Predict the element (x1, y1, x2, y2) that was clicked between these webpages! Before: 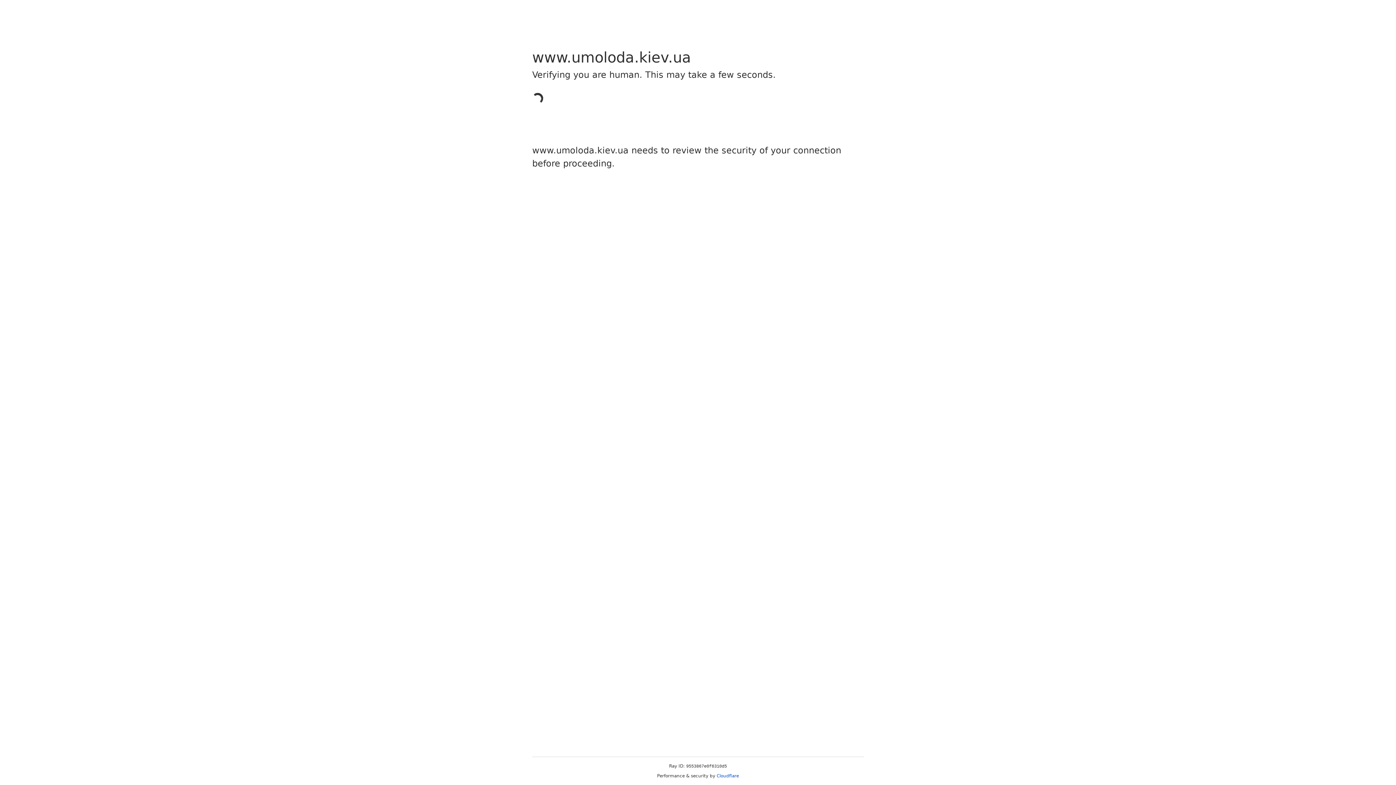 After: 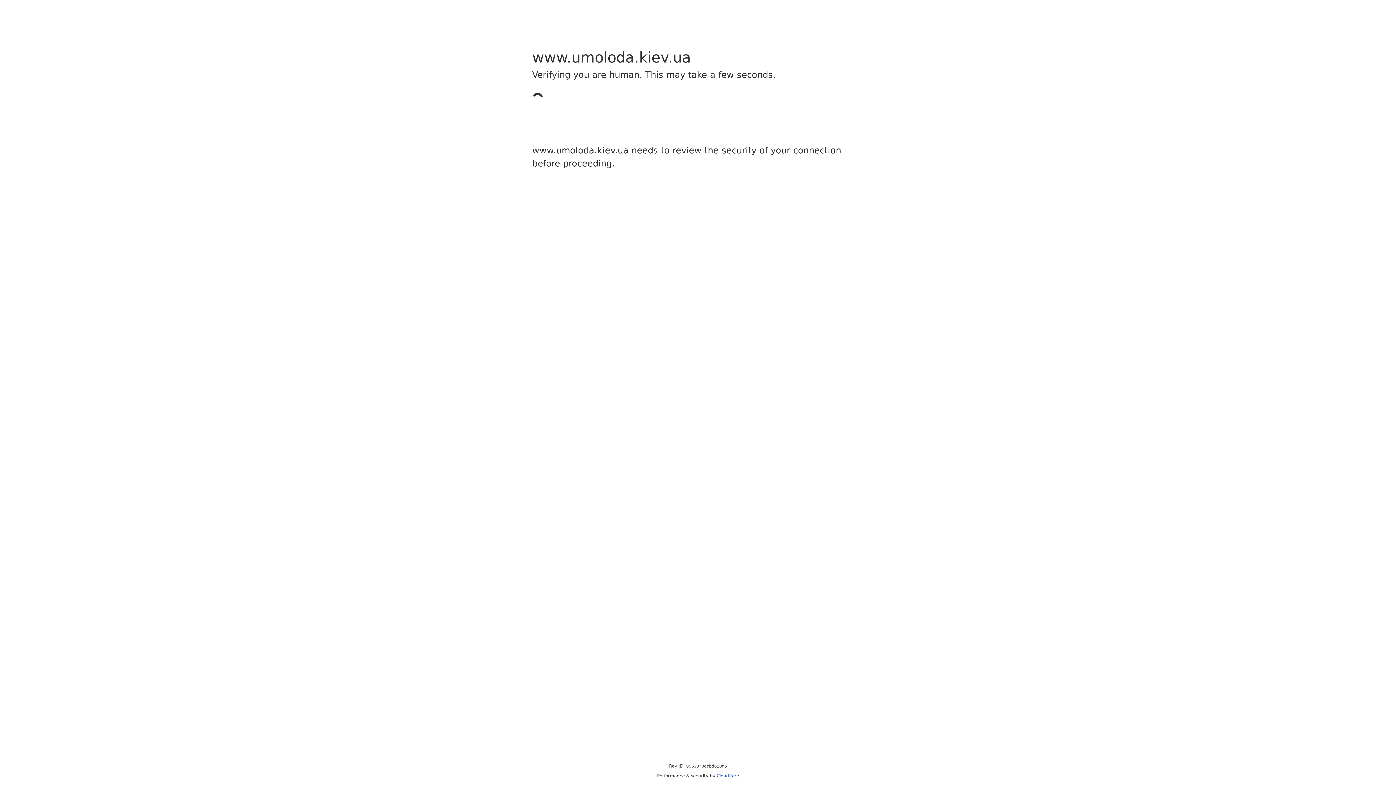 Action: bbox: (716, 773, 739, 778) label: Cloudflare